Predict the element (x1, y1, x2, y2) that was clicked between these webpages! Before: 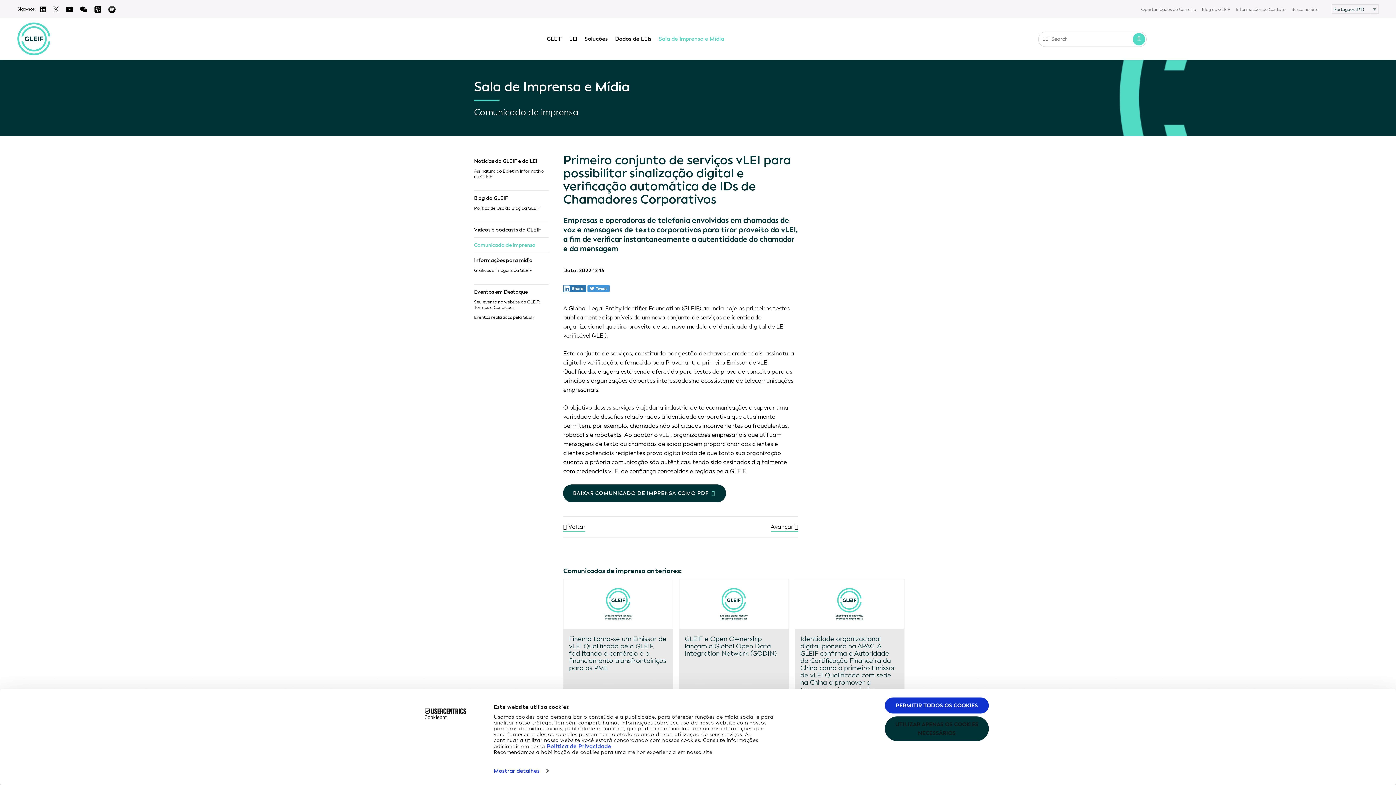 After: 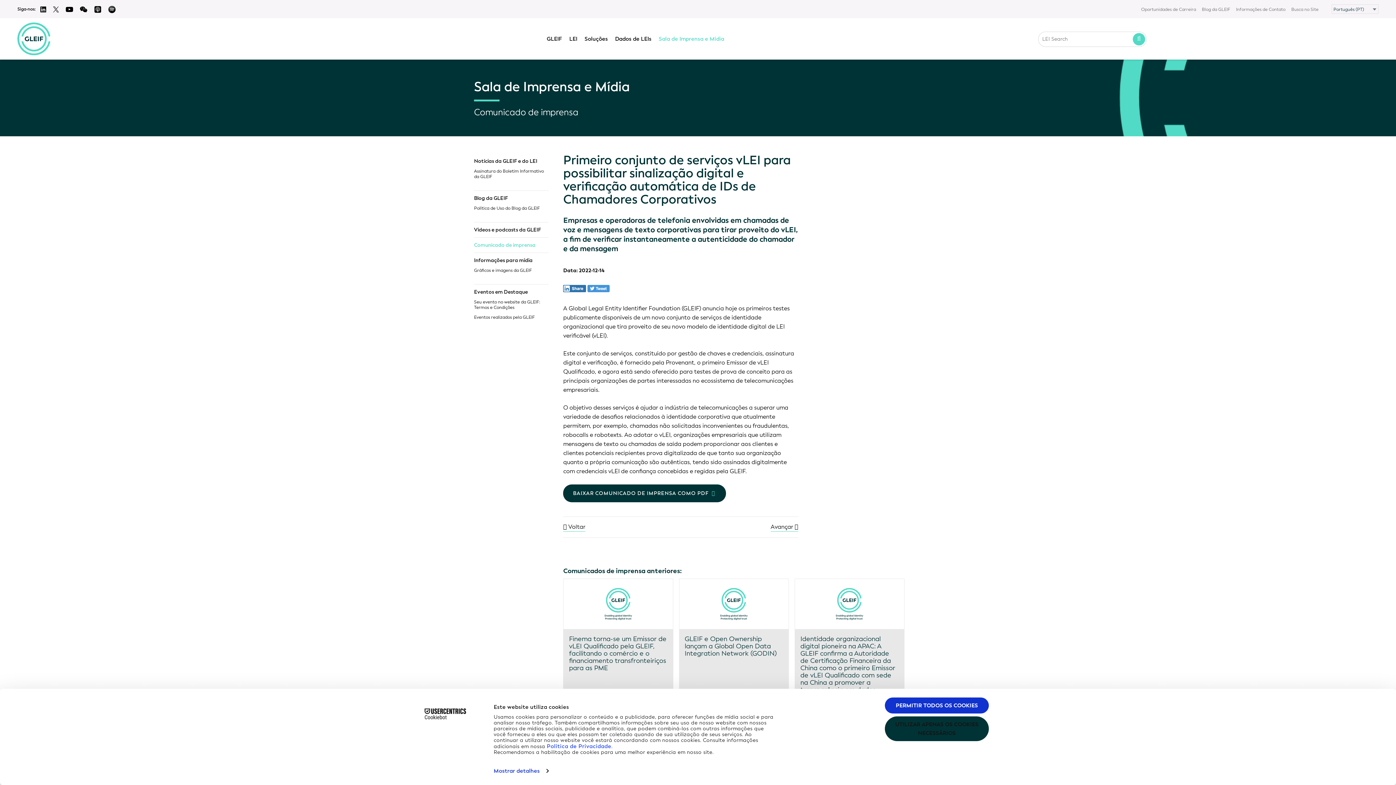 Action: bbox: (108, 5, 116, 13)